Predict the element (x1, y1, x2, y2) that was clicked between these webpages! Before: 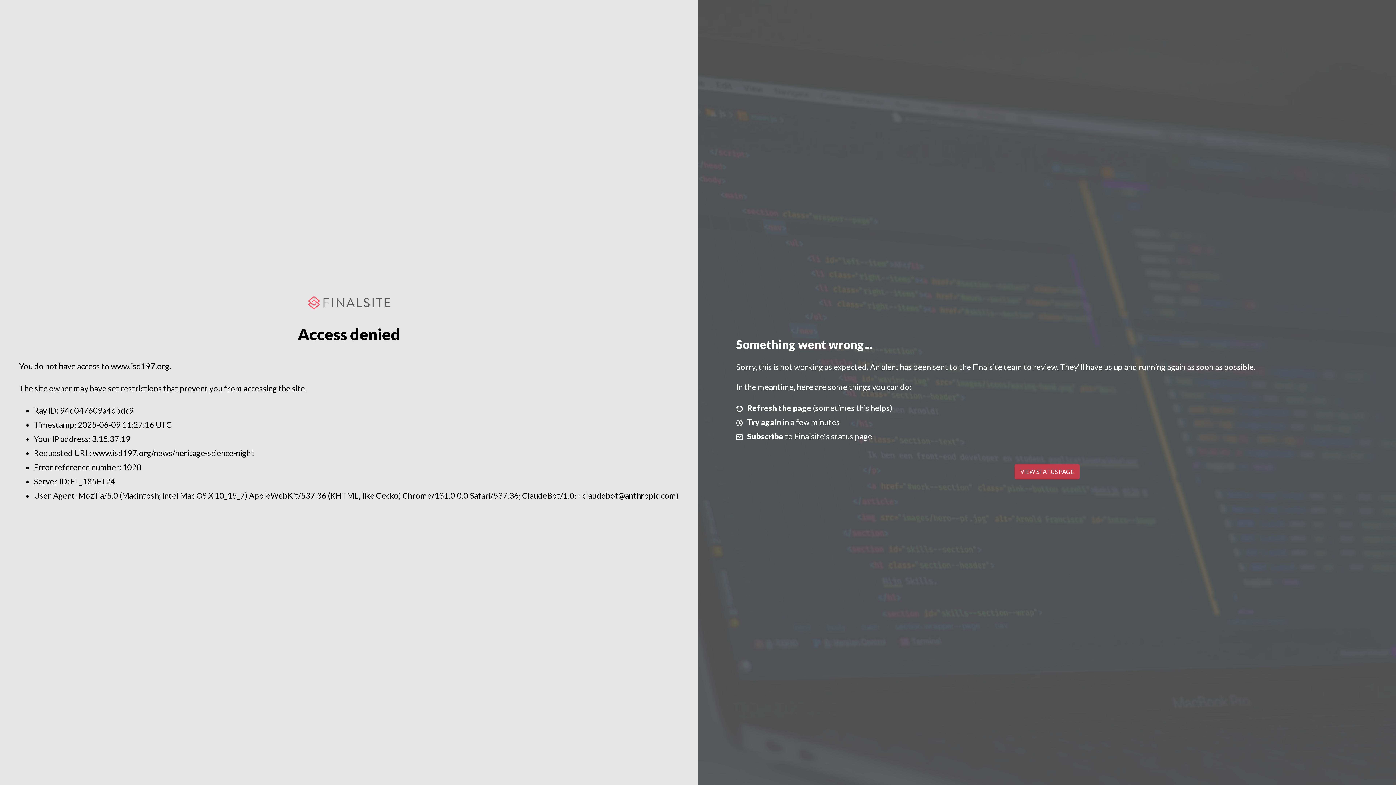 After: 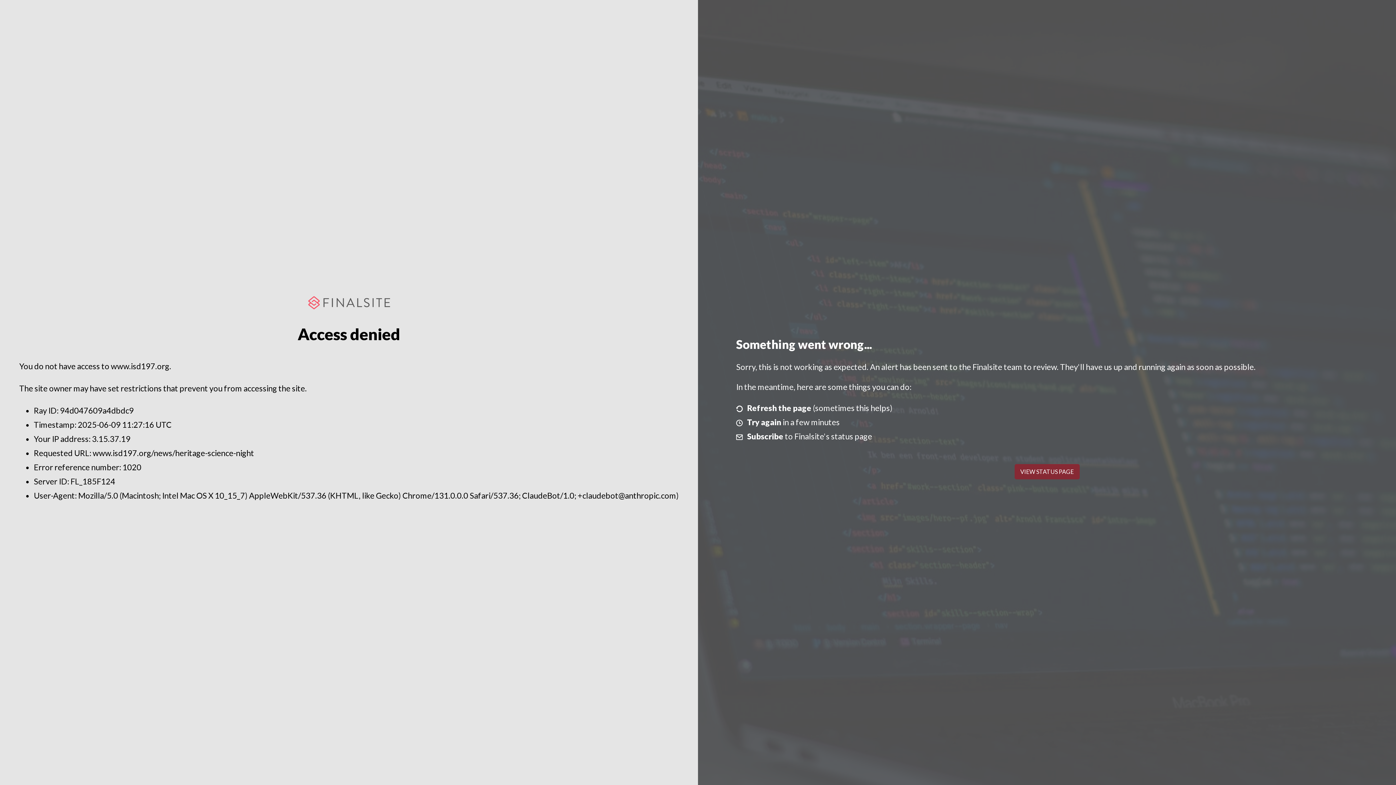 Action: bbox: (1014, 464, 1079, 479) label: VIEW STATUS PAGE